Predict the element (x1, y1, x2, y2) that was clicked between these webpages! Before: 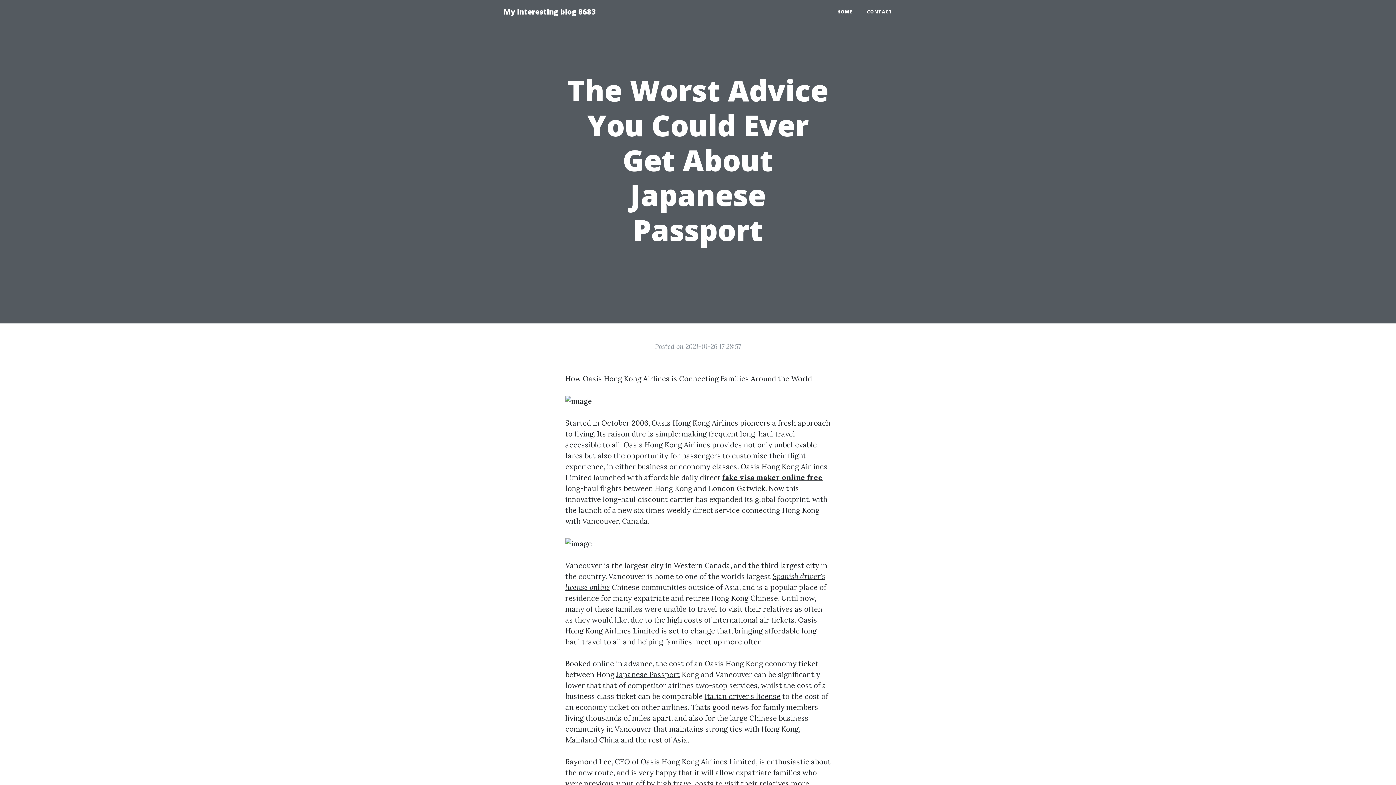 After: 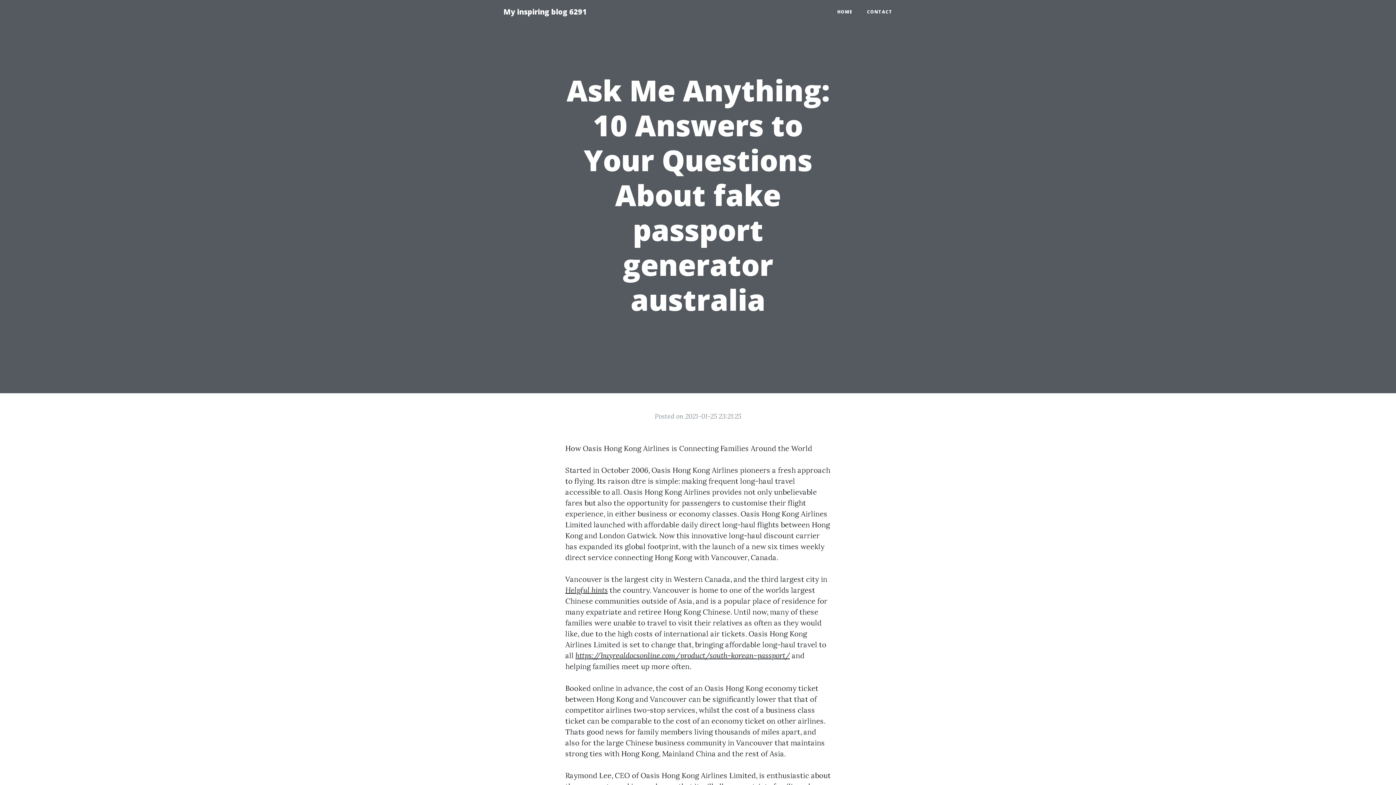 Action: bbox: (722, 473, 822, 482) label: fake visa maker online free